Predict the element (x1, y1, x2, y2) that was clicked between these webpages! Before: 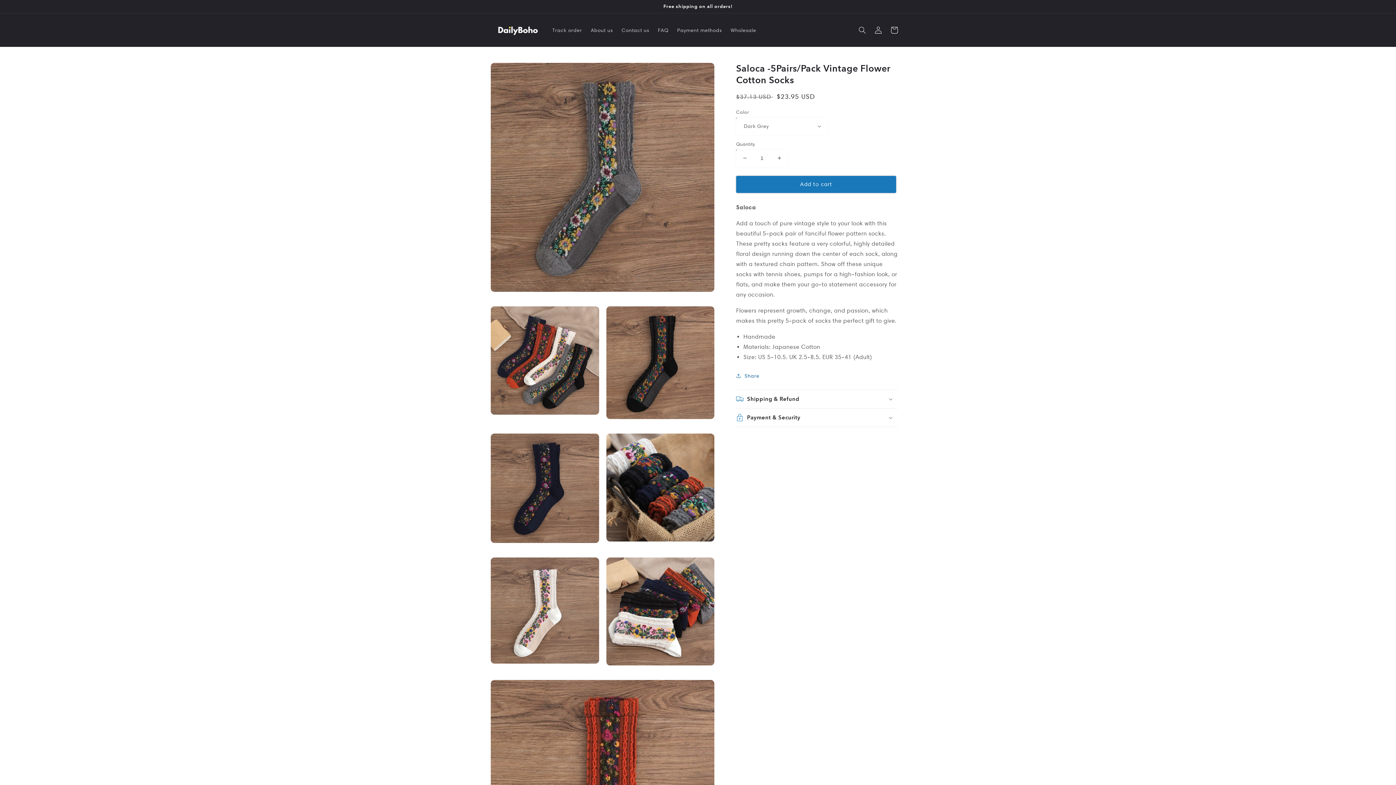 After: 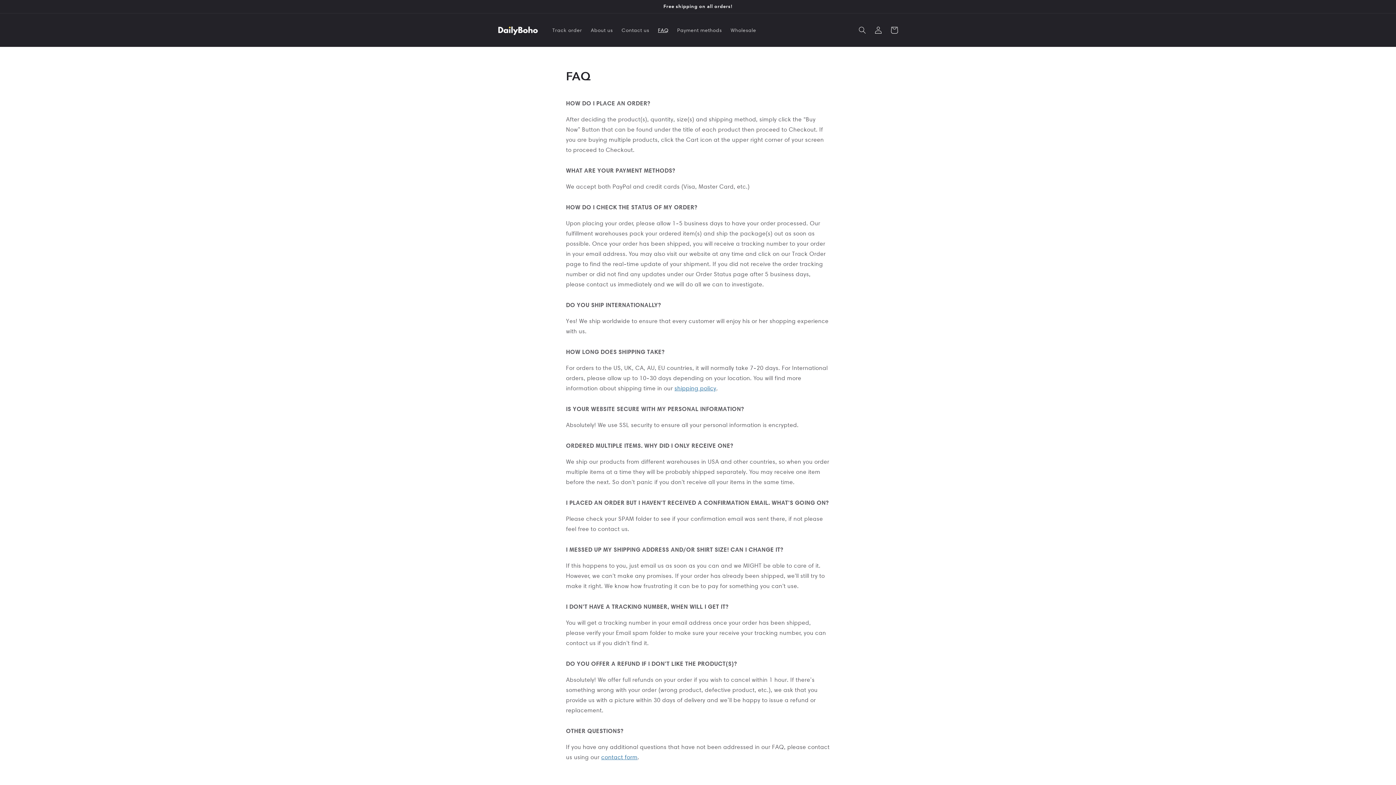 Action: bbox: (653, 22, 672, 37) label: FAQ